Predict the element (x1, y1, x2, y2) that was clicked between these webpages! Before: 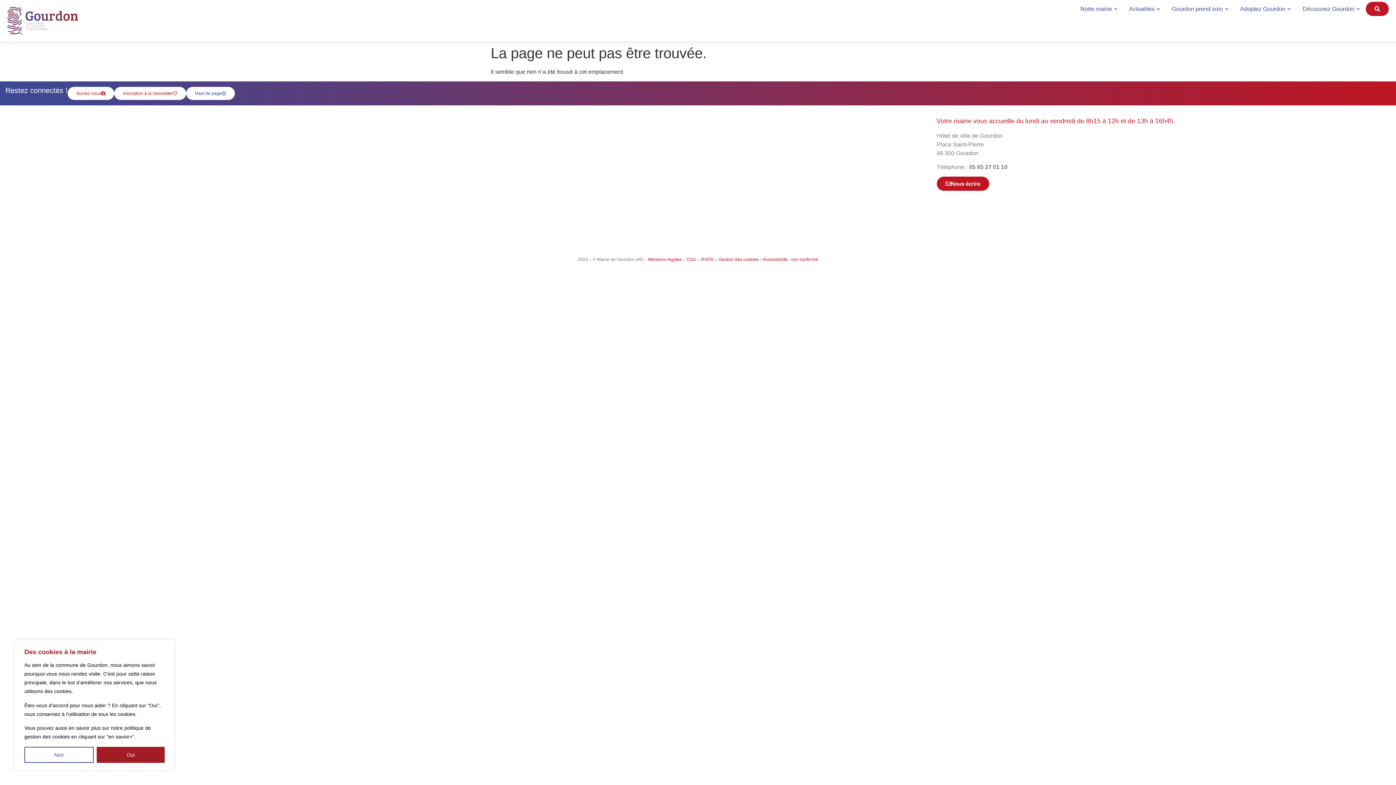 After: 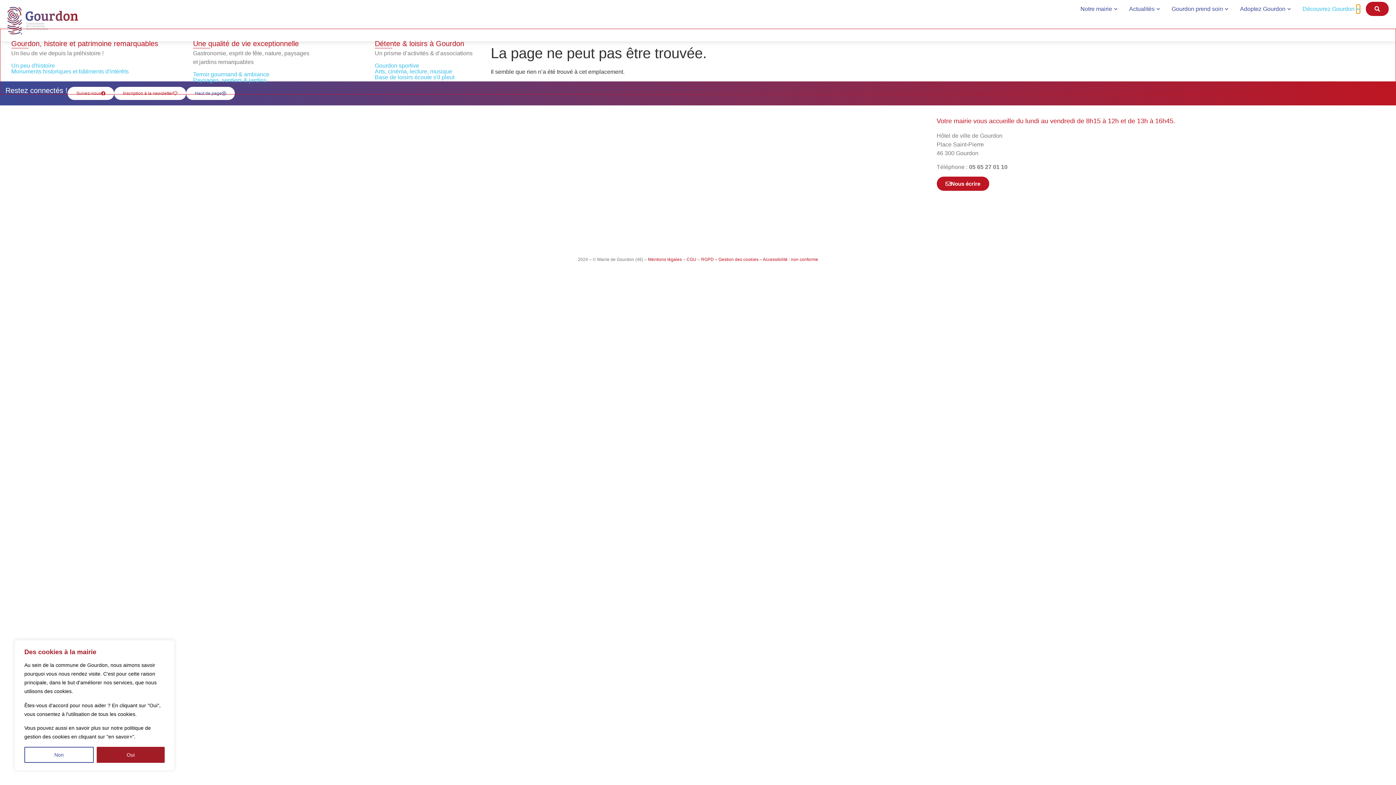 Action: bbox: (1356, 4, 1360, 13) label: Ouvrir Découvrez Gourdon